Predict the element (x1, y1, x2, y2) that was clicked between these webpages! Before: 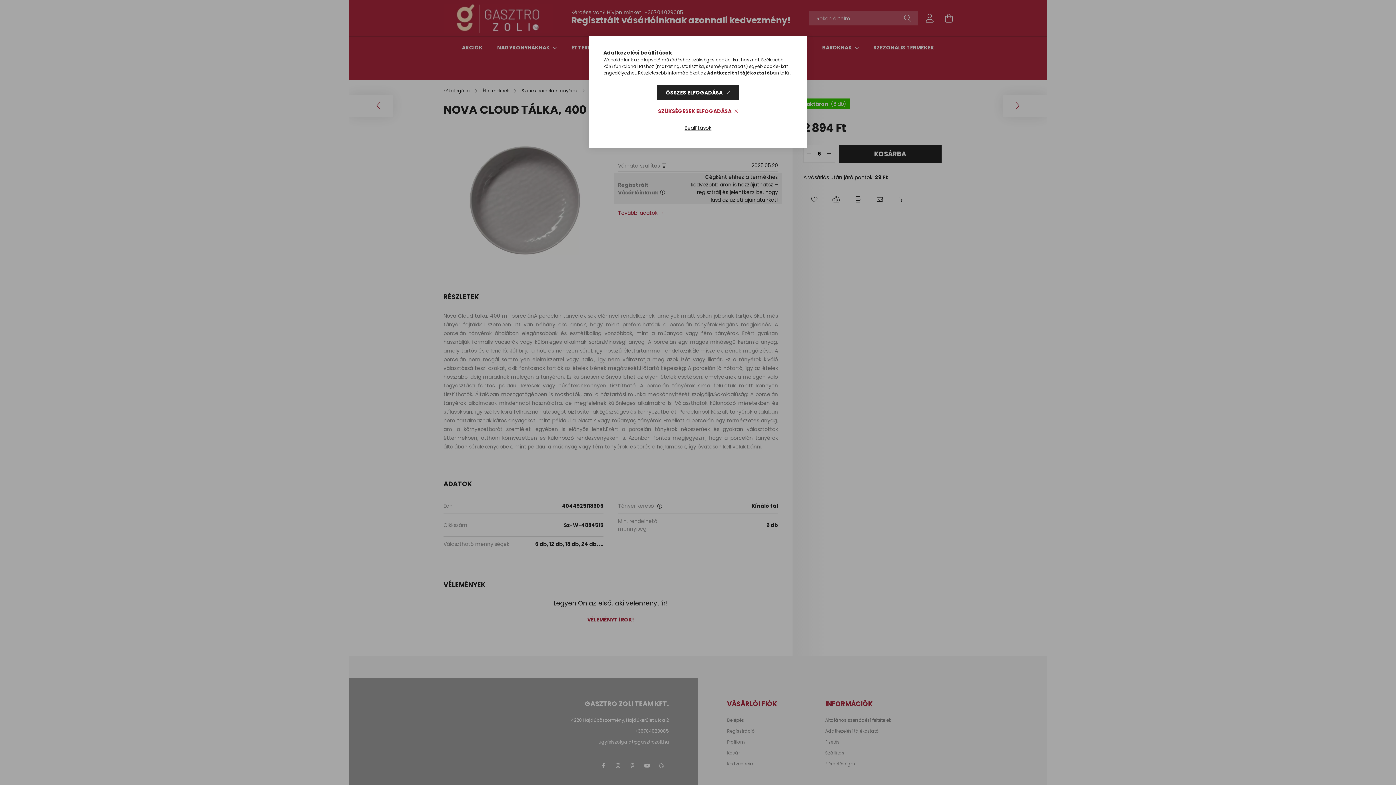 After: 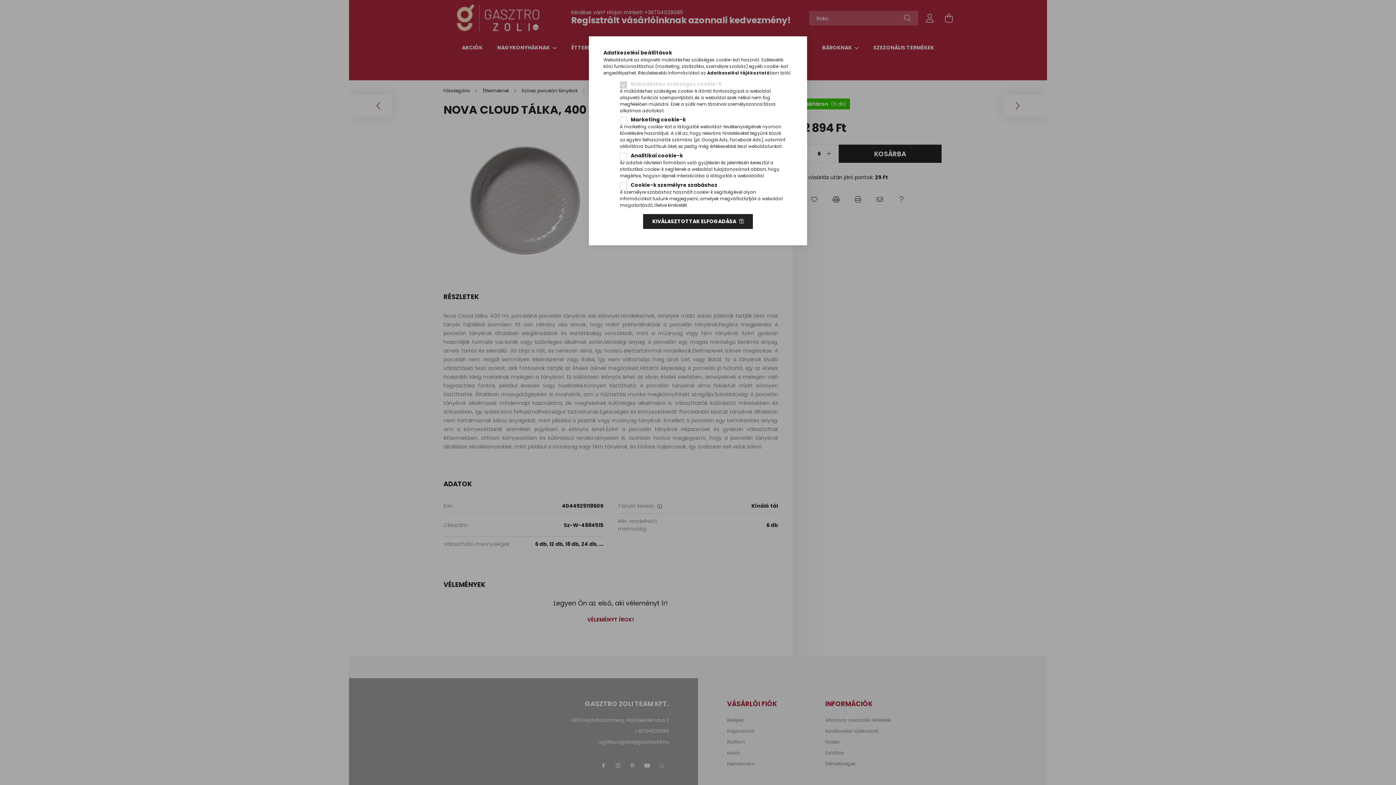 Action: label: Beállítások bbox: (675, 120, 720, 135)